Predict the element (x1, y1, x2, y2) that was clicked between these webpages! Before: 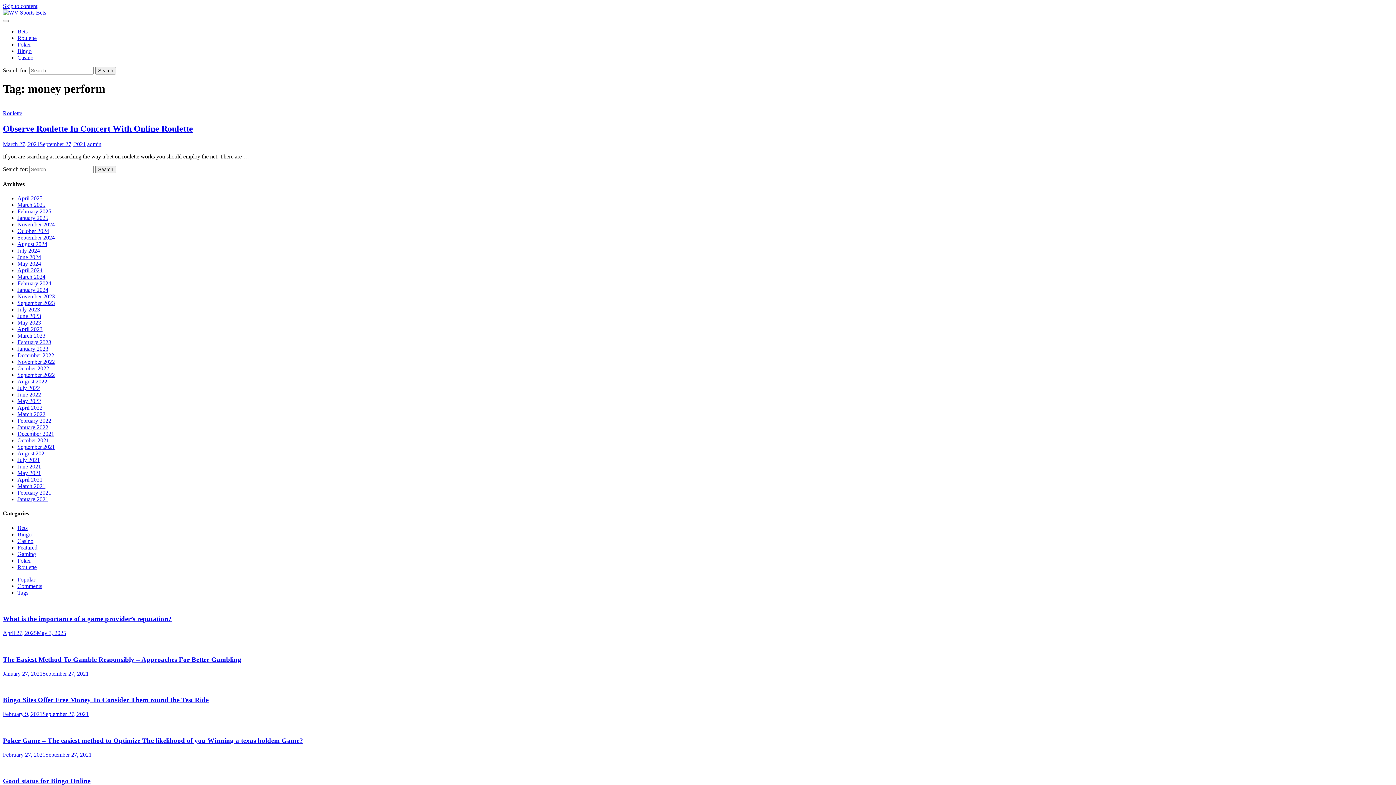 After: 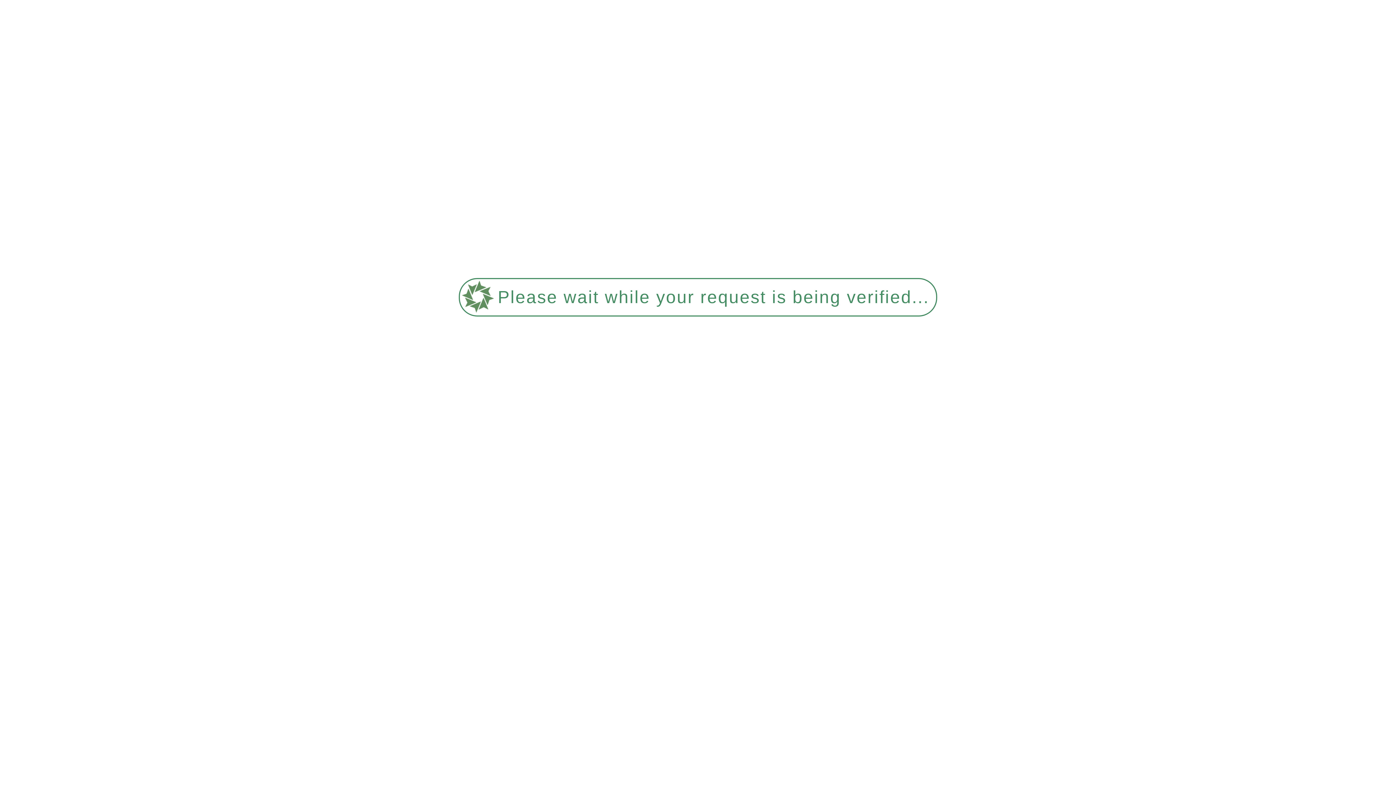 Action: label: January 2024 bbox: (17, 286, 48, 293)